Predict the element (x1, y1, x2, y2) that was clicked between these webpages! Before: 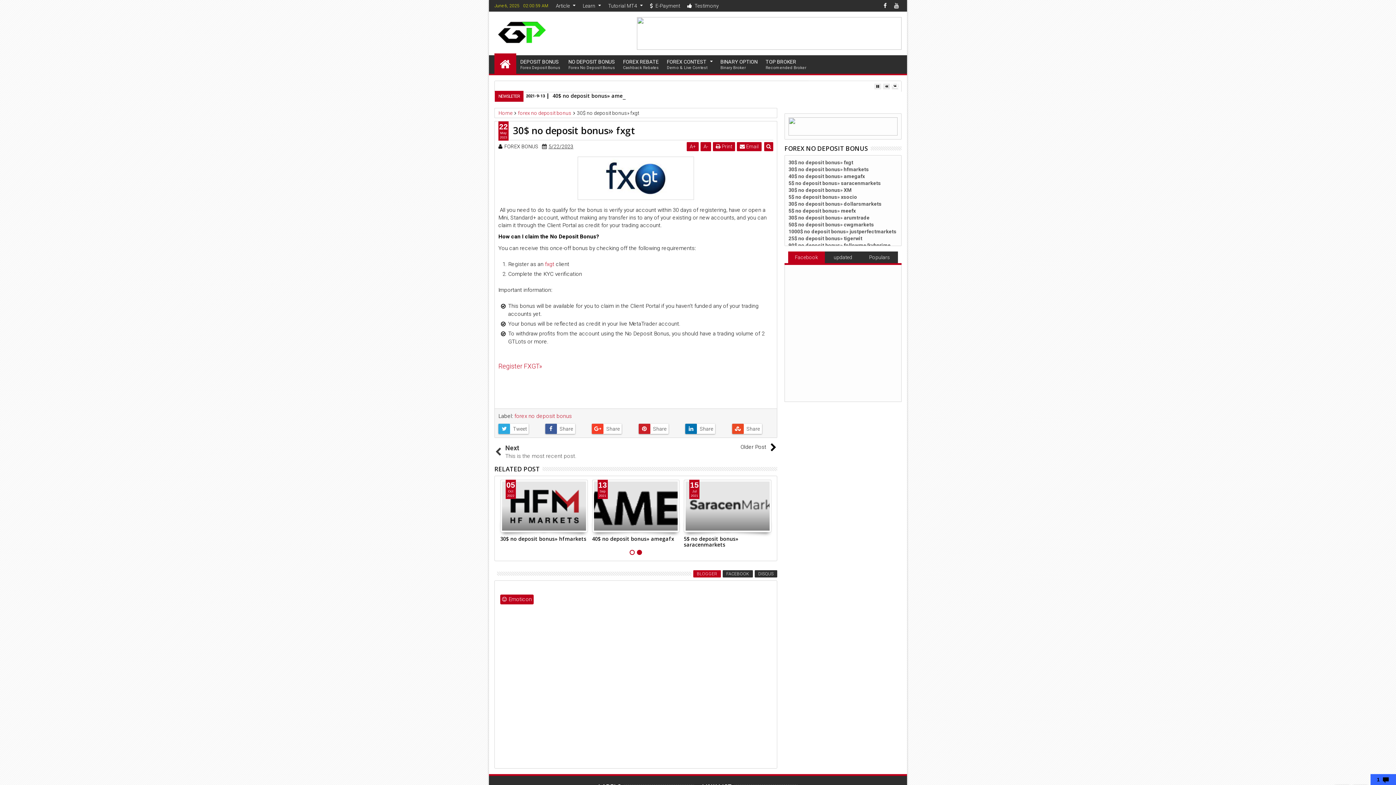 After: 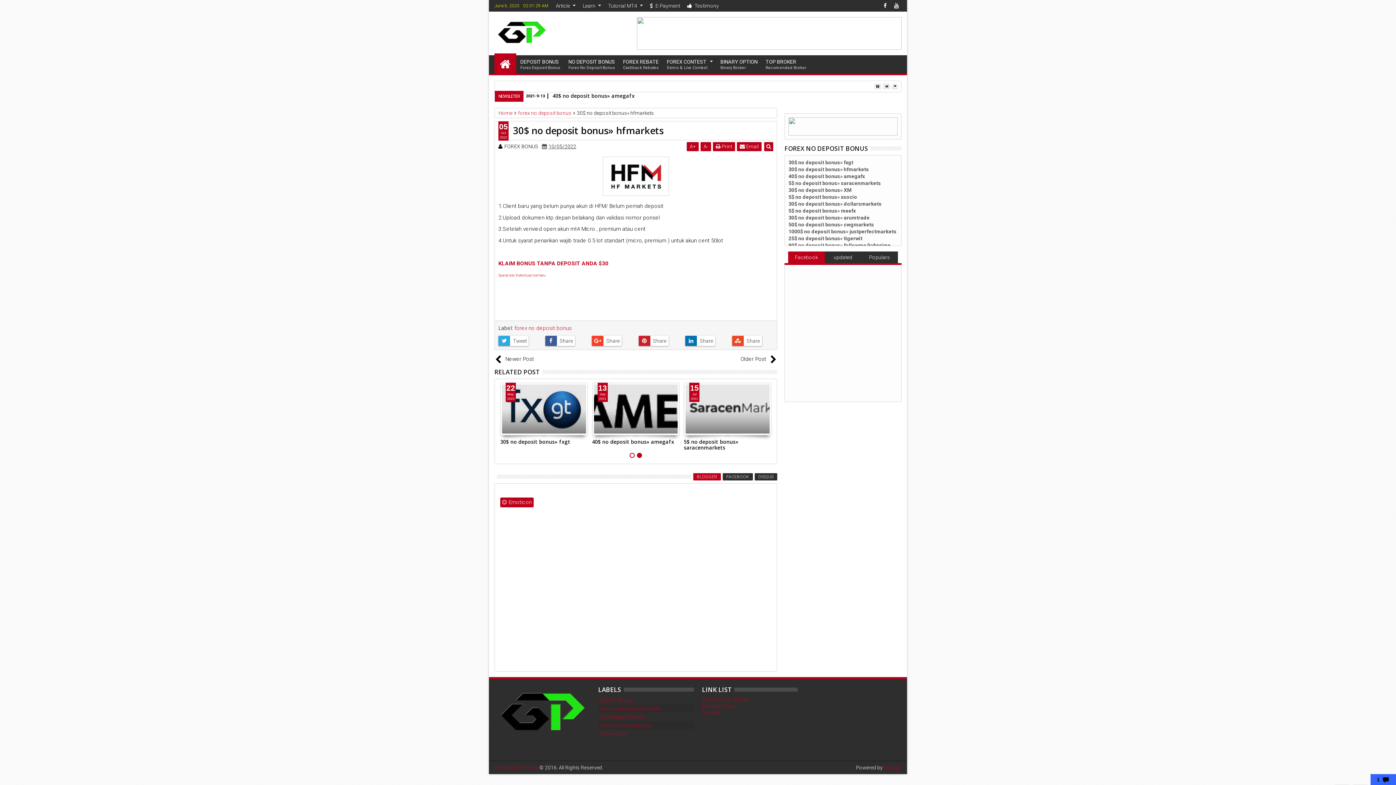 Action: bbox: (500, 535, 586, 542) label: 30$ no deposit bonus» hfmarkets